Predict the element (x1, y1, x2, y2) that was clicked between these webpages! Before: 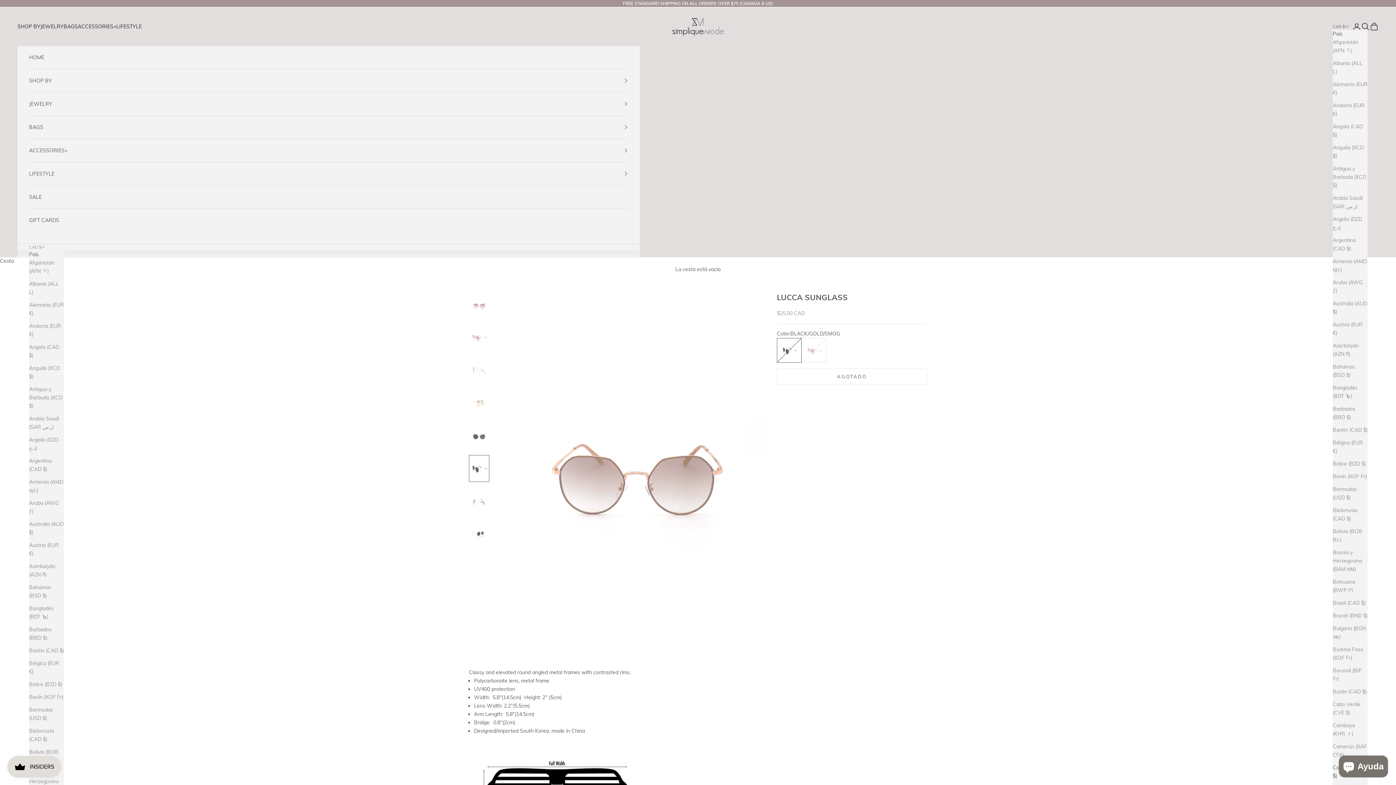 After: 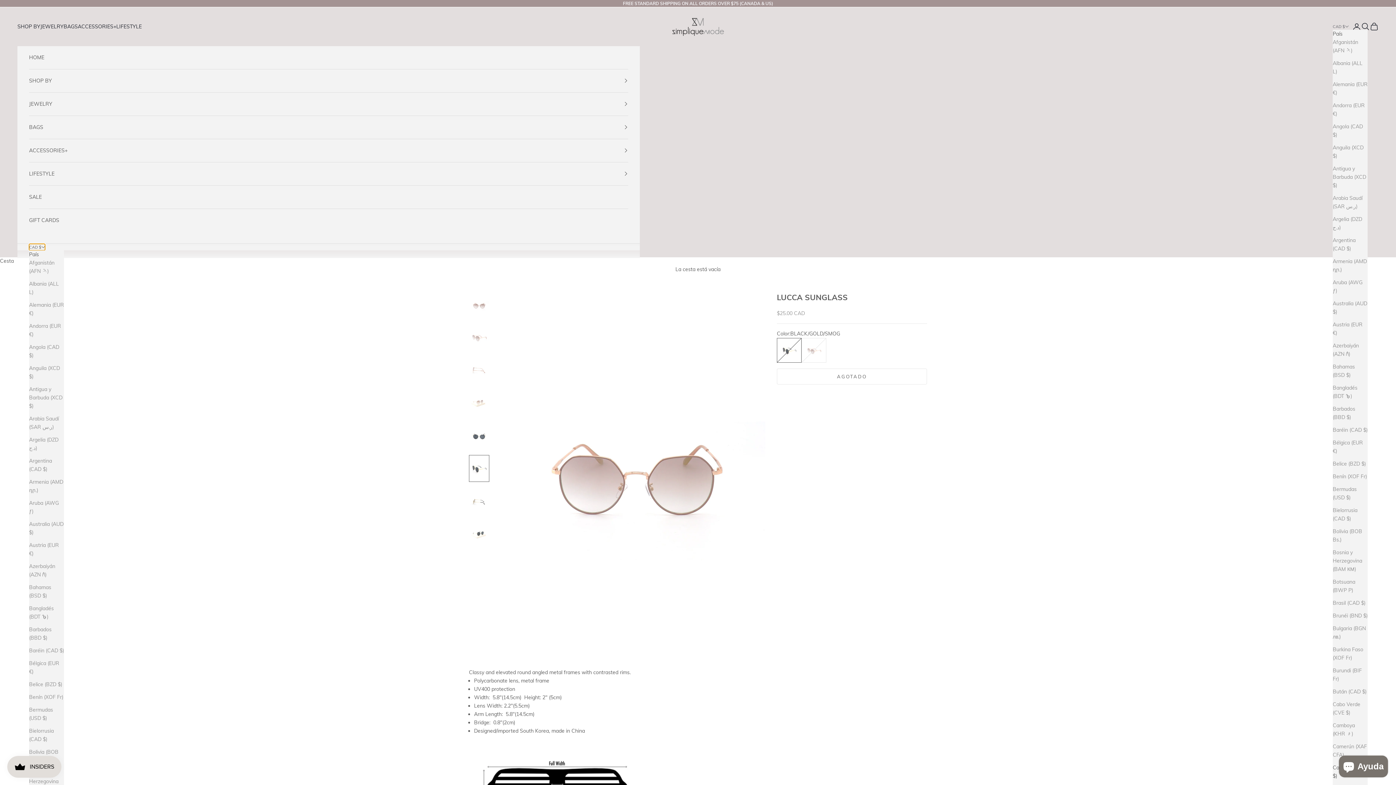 Action: bbox: (29, 243, 45, 250) label: Cambiar país o moneda